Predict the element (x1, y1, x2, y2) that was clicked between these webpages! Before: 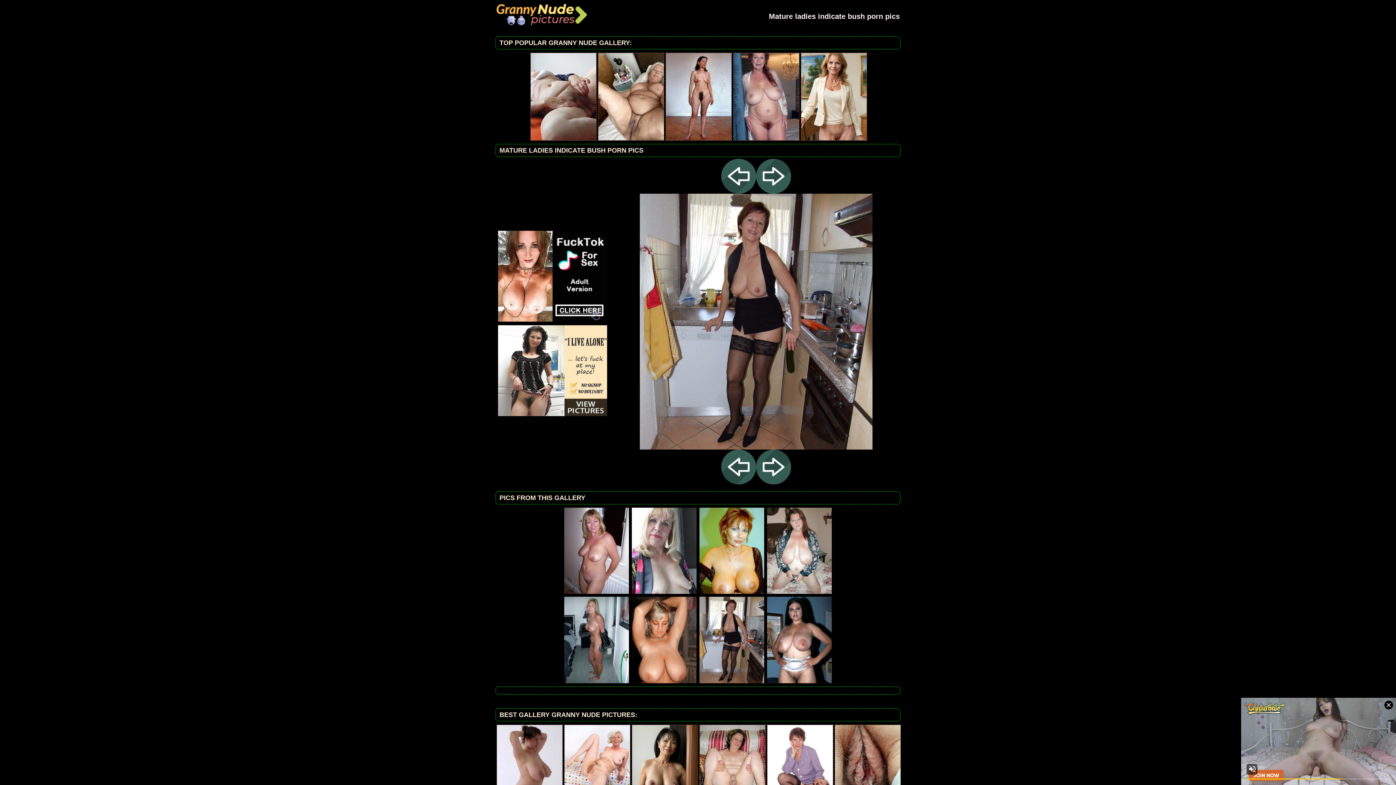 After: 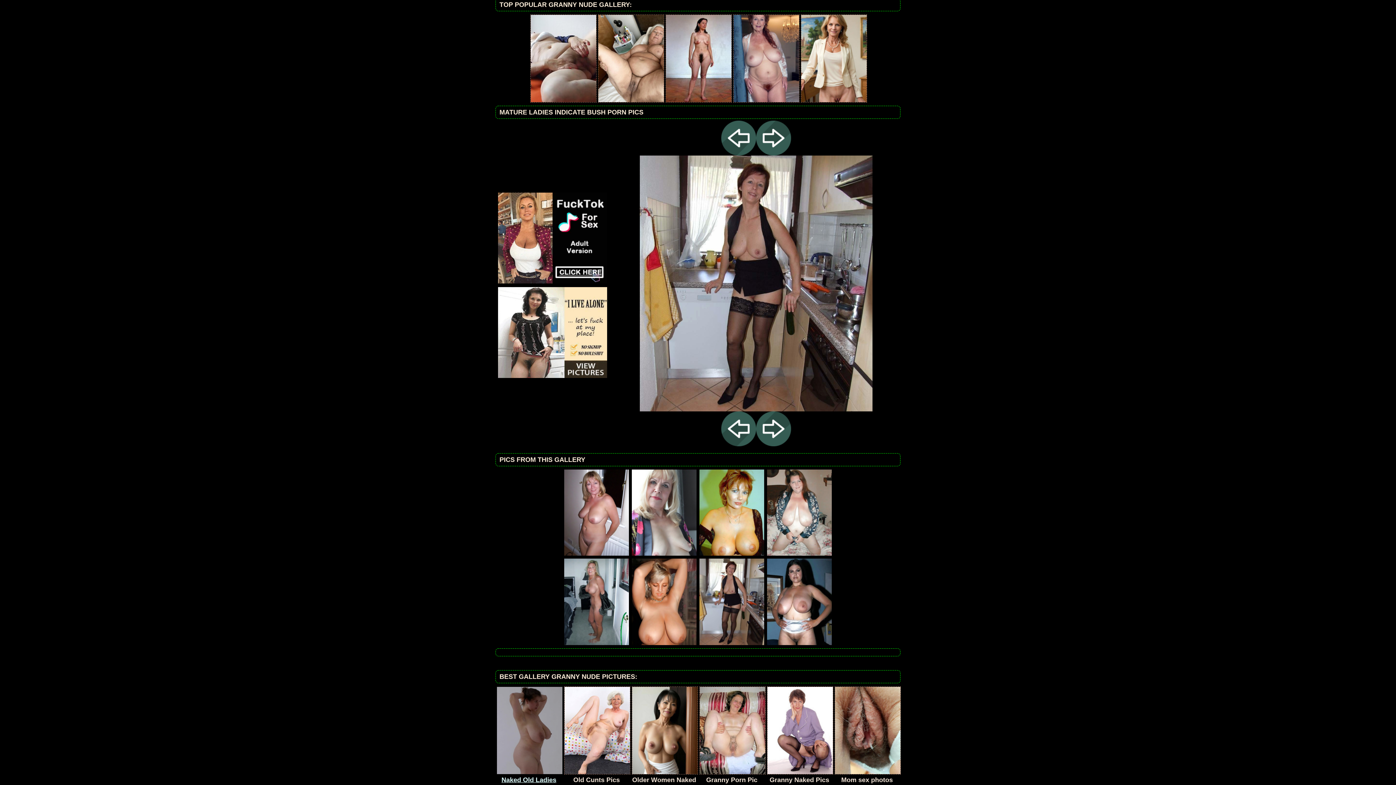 Action: bbox: (496, 724, 561, 823) label: Naked Old Ladies